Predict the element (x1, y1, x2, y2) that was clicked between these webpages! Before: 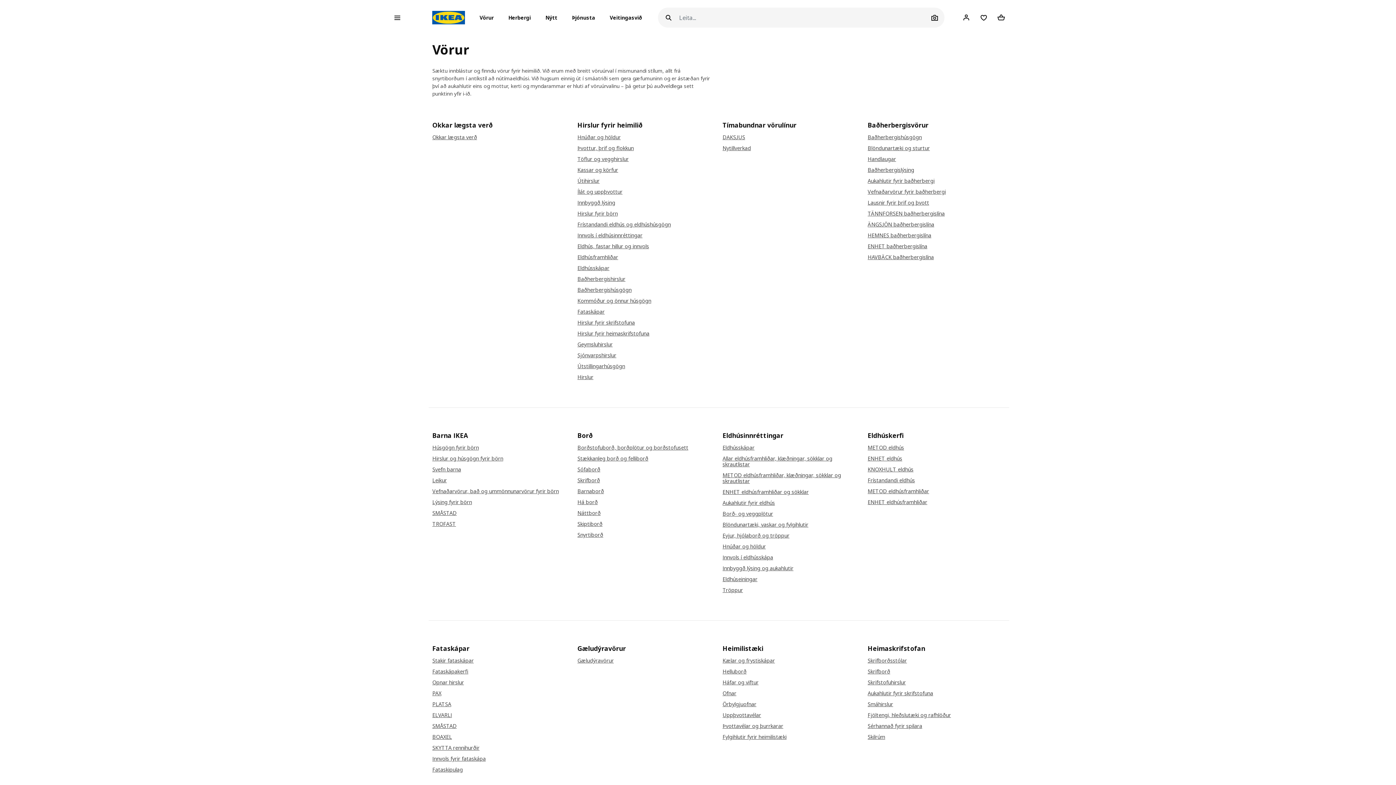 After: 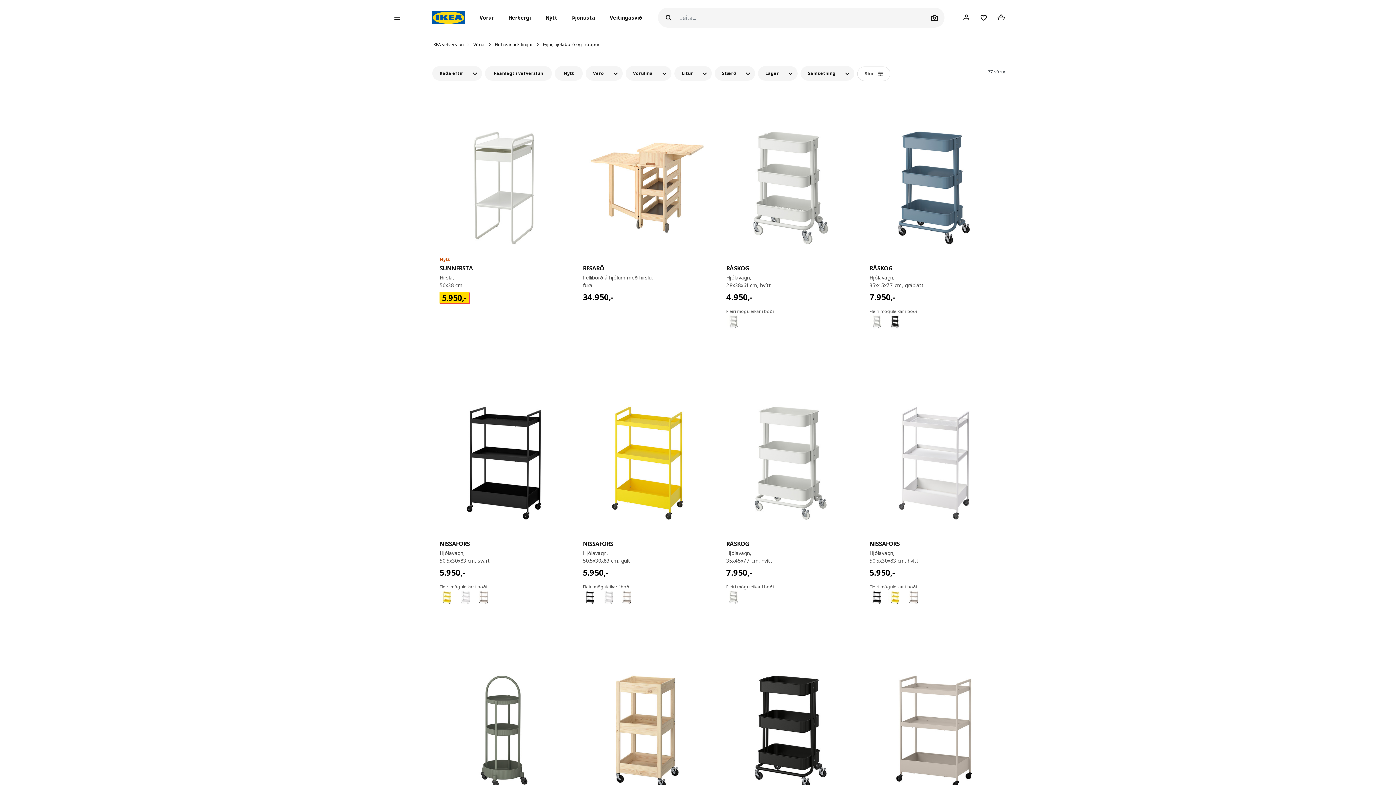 Action: bbox: (722, 533, 860, 539) label: Eyjur, hjólaborð og tröppur